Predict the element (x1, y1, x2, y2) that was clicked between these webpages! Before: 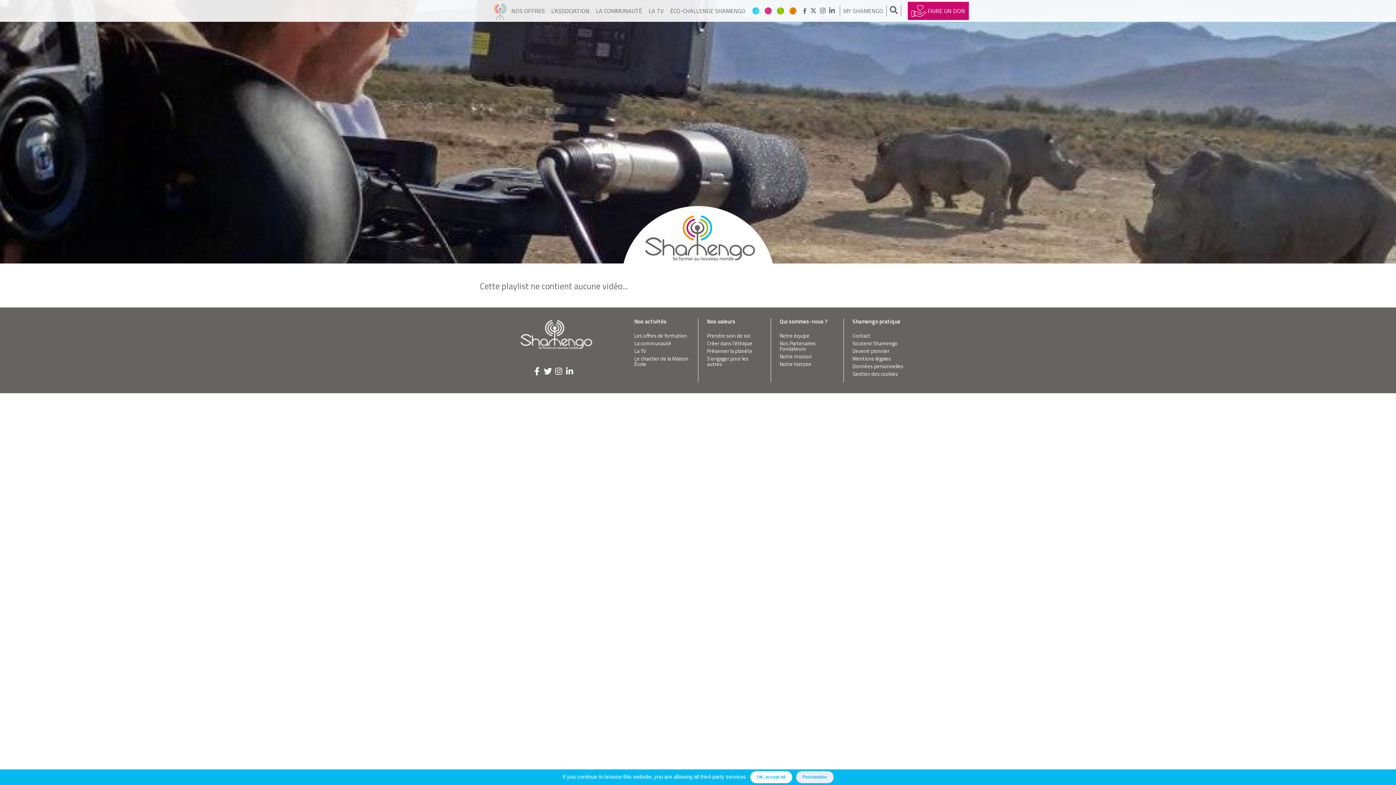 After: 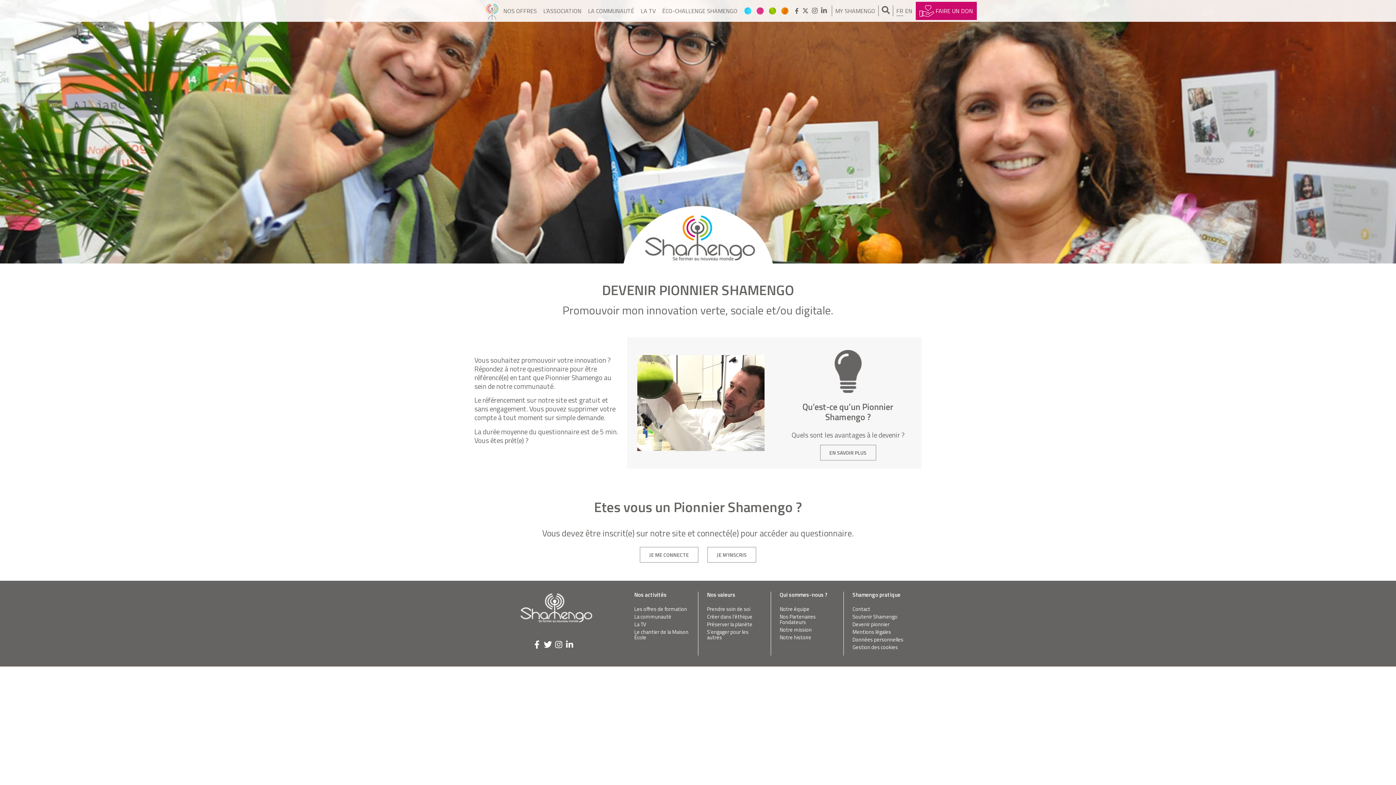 Action: bbox: (852, 347, 909, 355) label: Devenir pionnier